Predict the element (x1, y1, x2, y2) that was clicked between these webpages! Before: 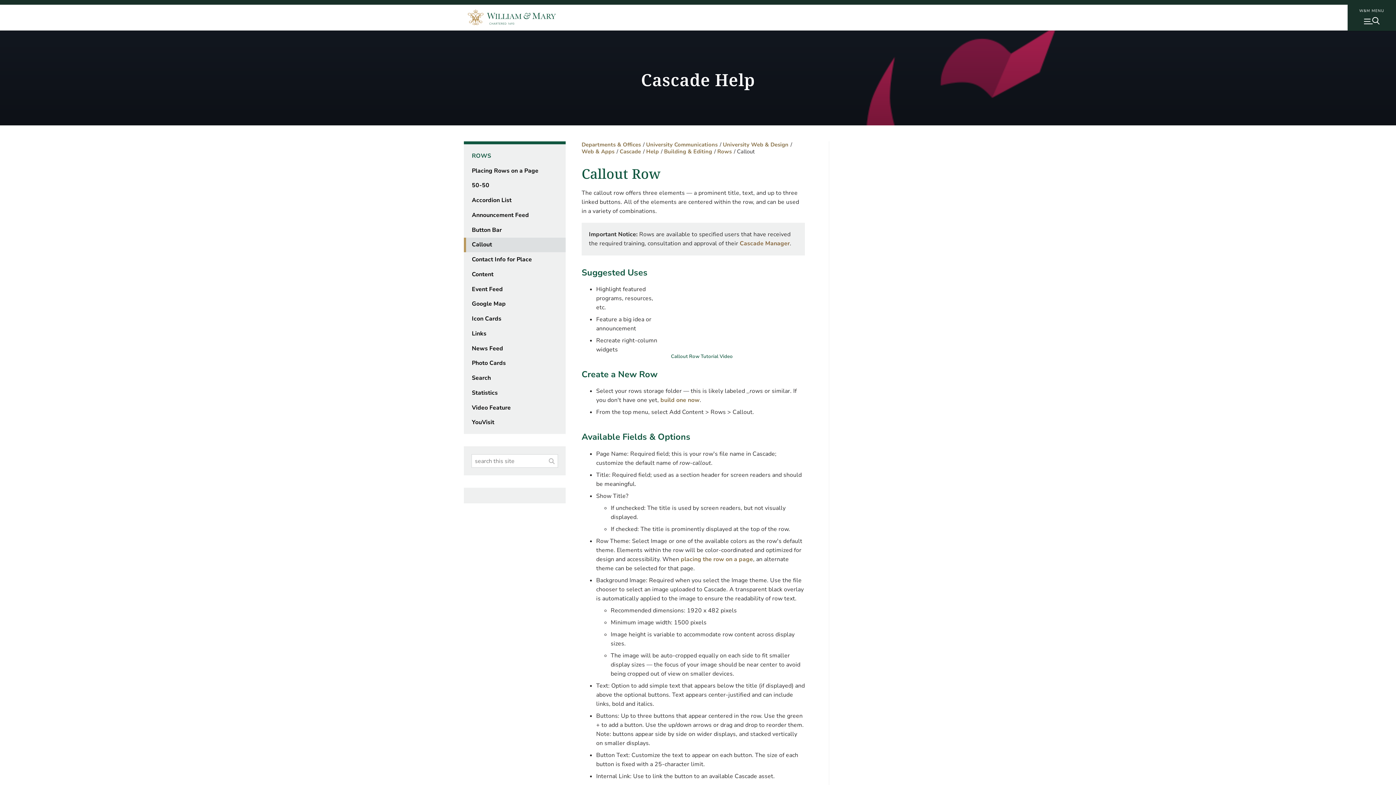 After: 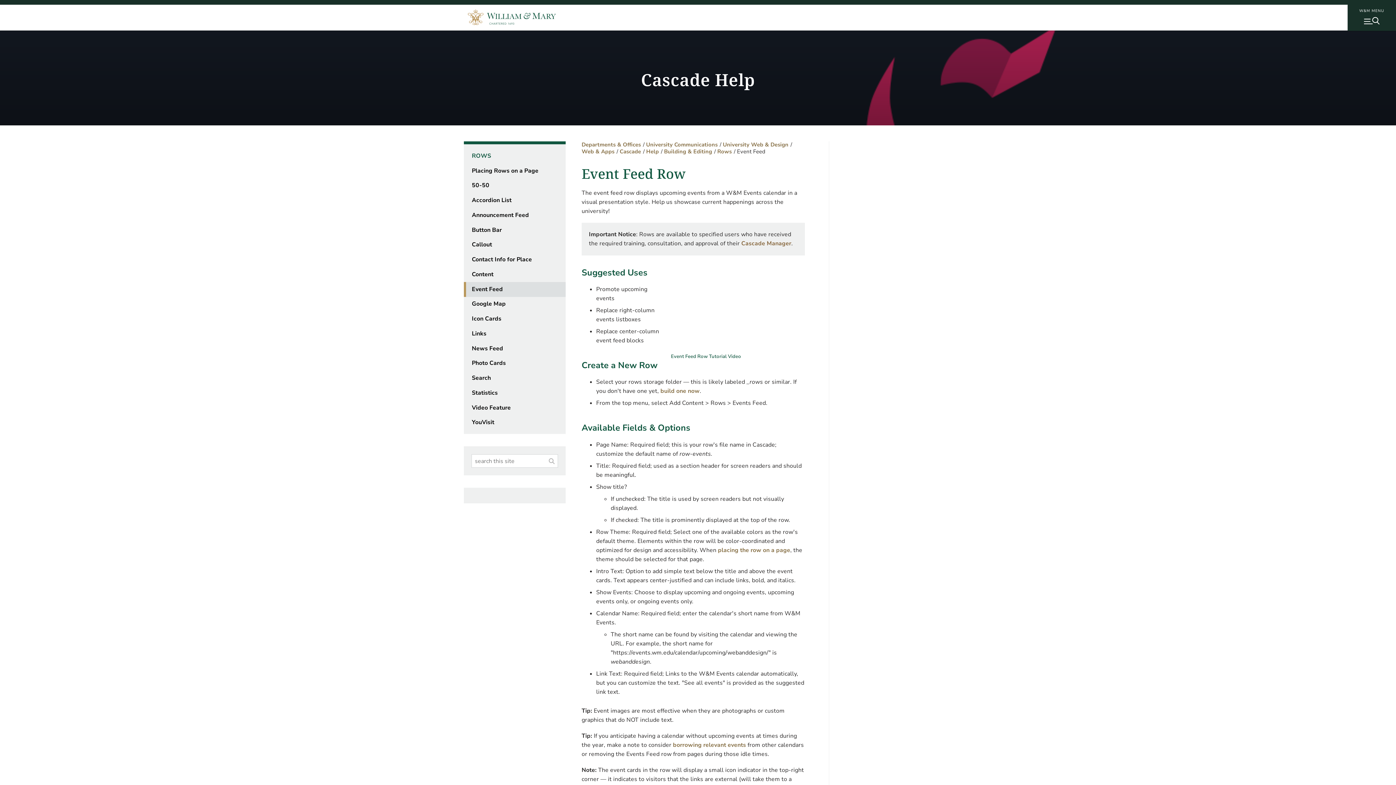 Action: bbox: (464, 282, 565, 296) label: Event Feed